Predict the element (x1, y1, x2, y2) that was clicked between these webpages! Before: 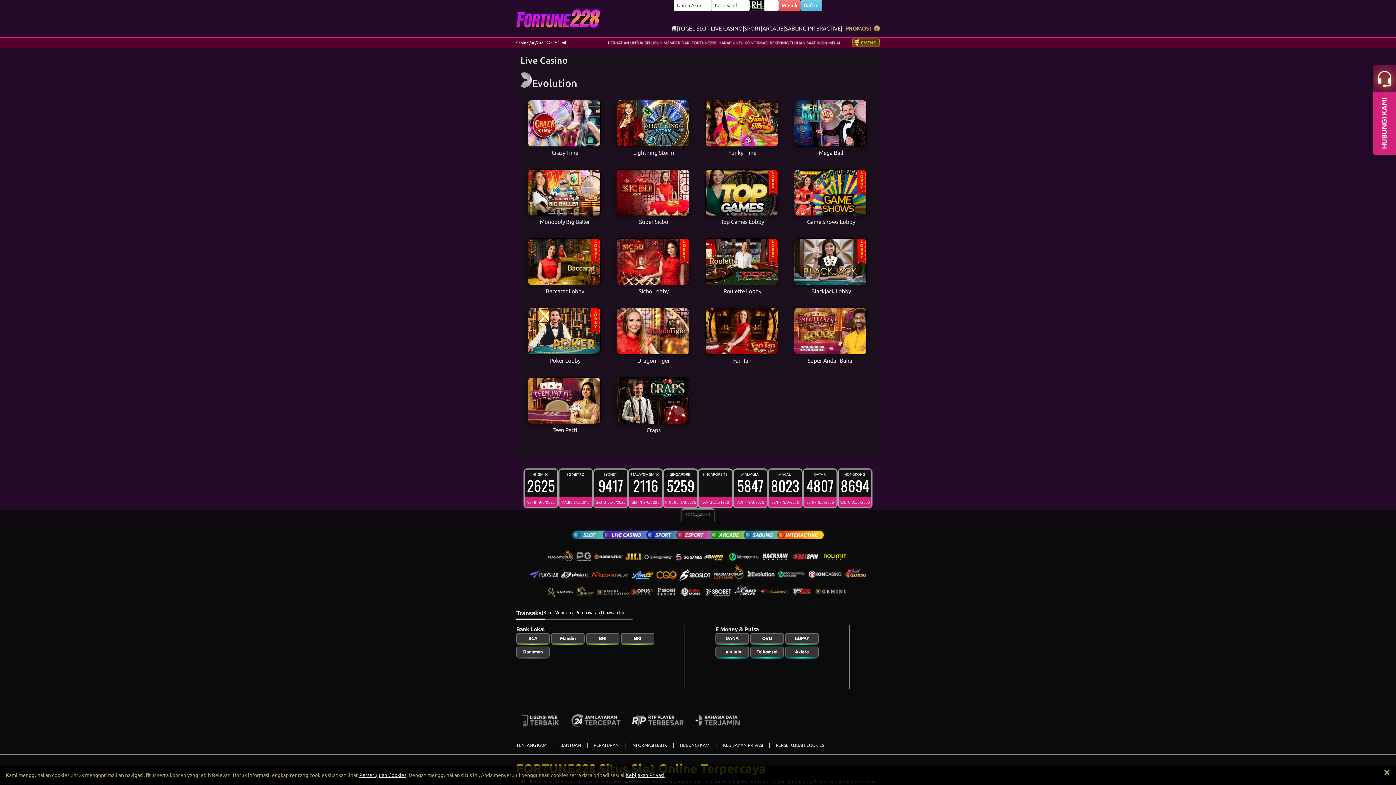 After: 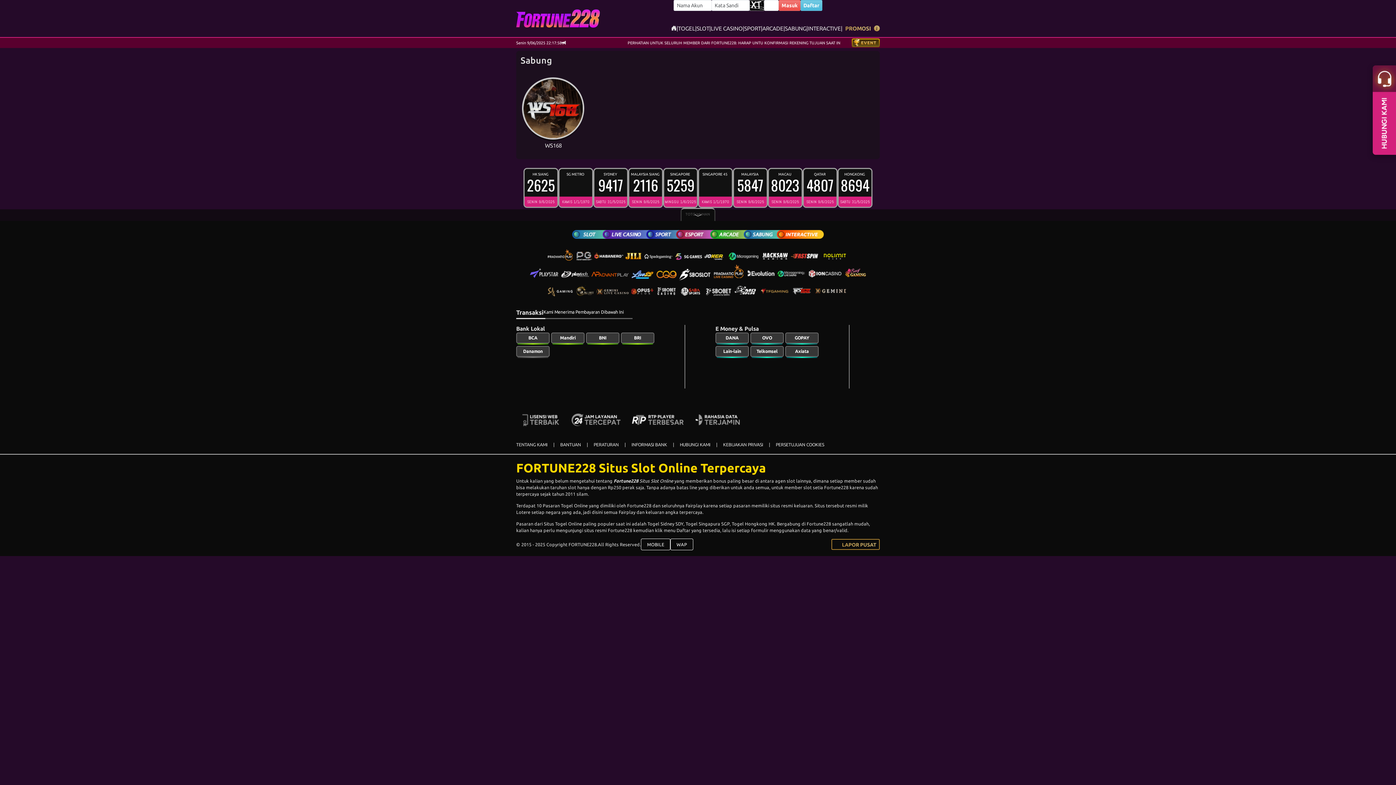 Action: label: SABUNG bbox: (785, 24, 806, 32)